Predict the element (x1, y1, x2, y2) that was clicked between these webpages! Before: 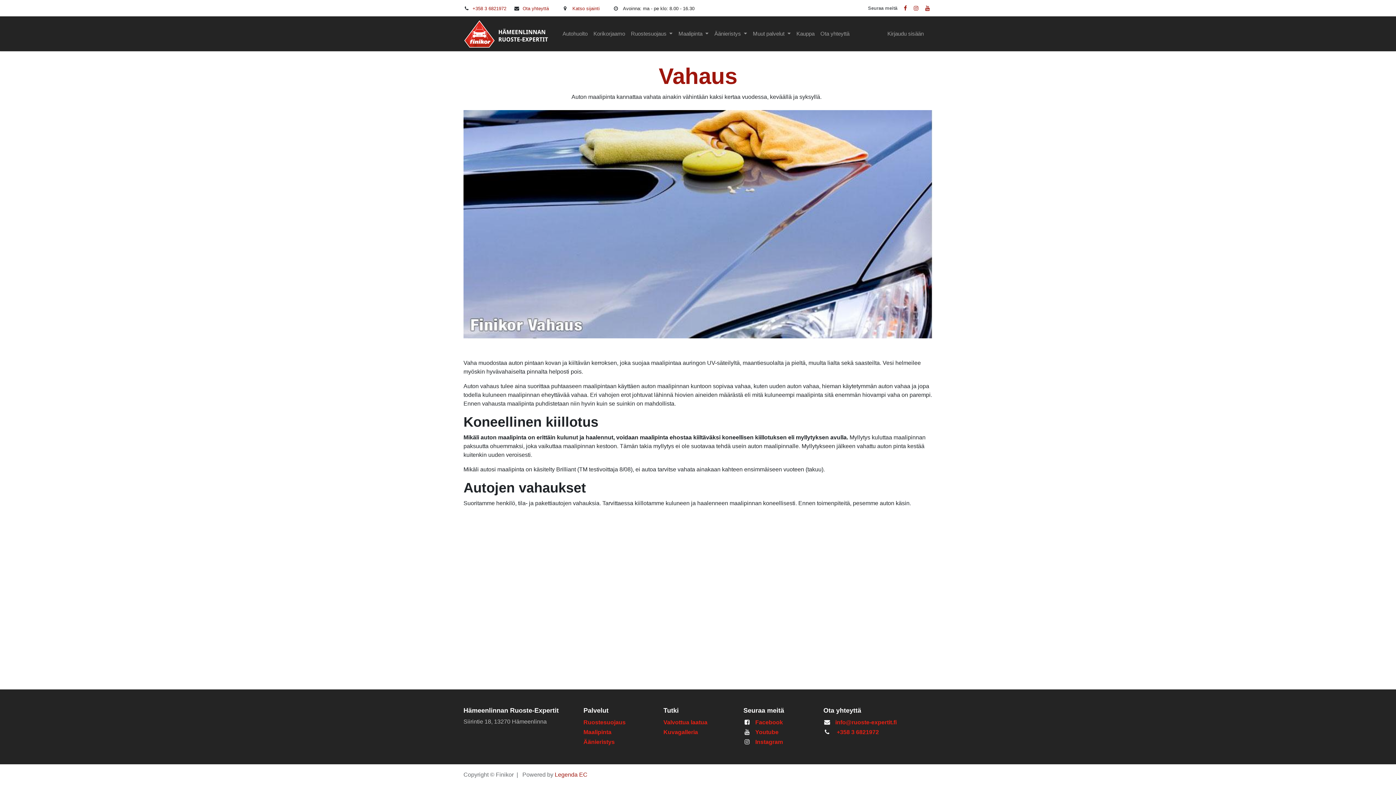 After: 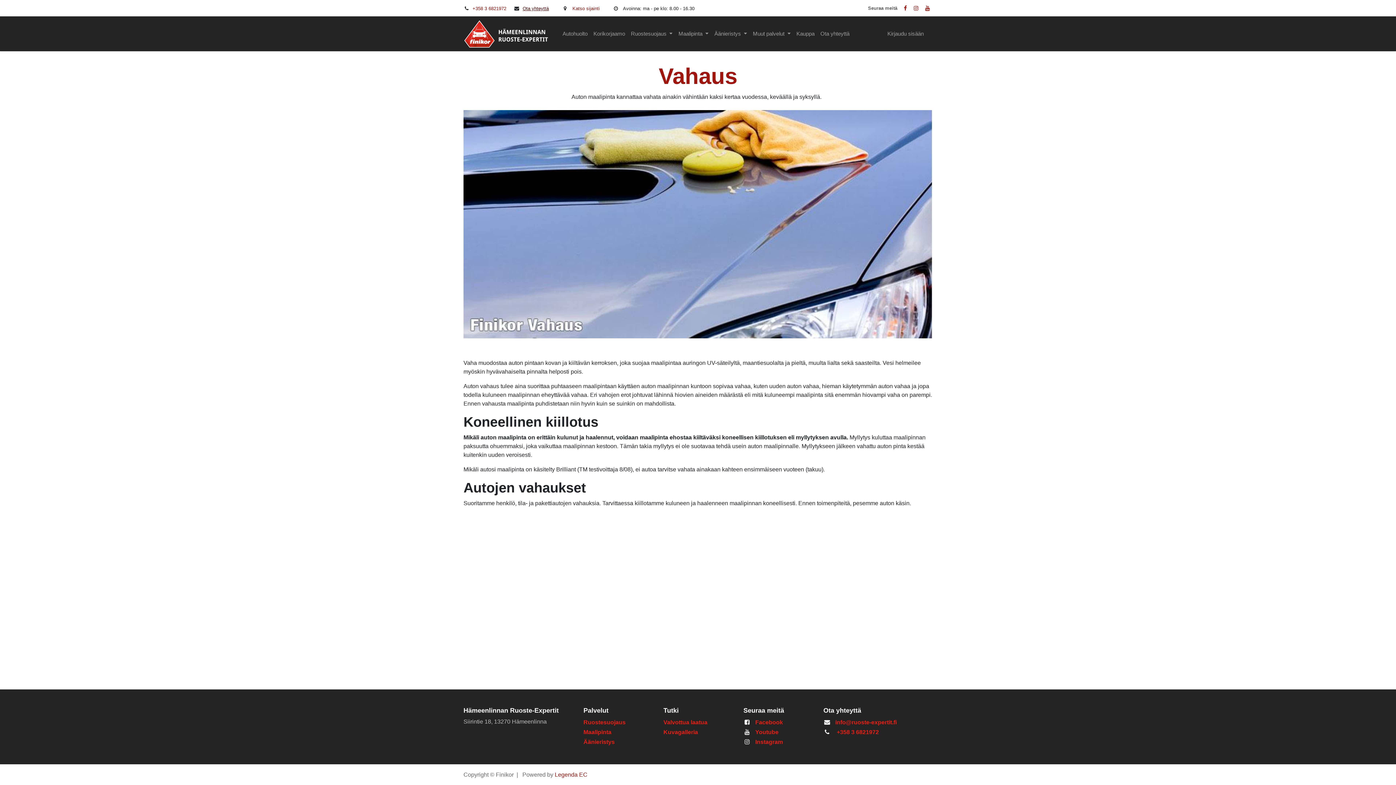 Action: label: Ota yhteyttä bbox: (522, 5, 549, 11)